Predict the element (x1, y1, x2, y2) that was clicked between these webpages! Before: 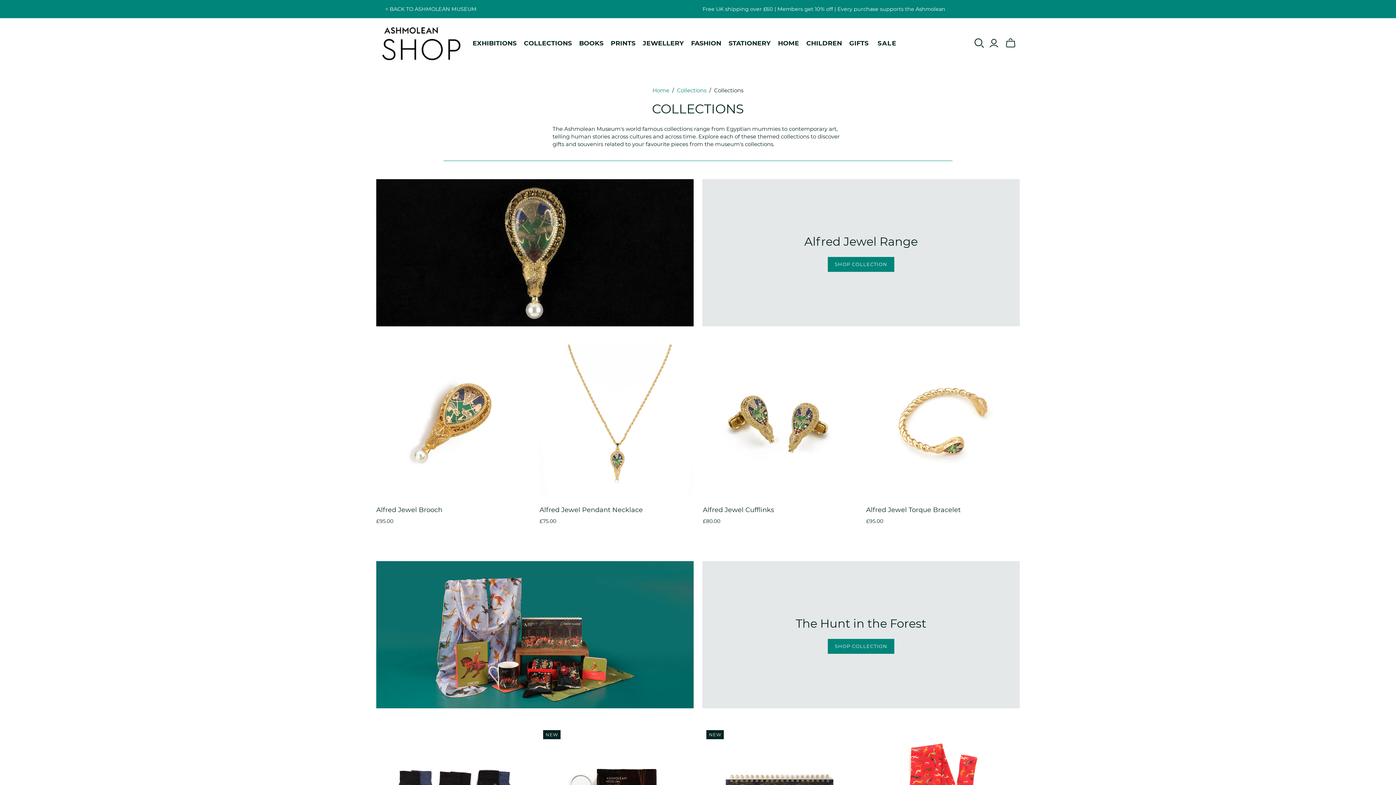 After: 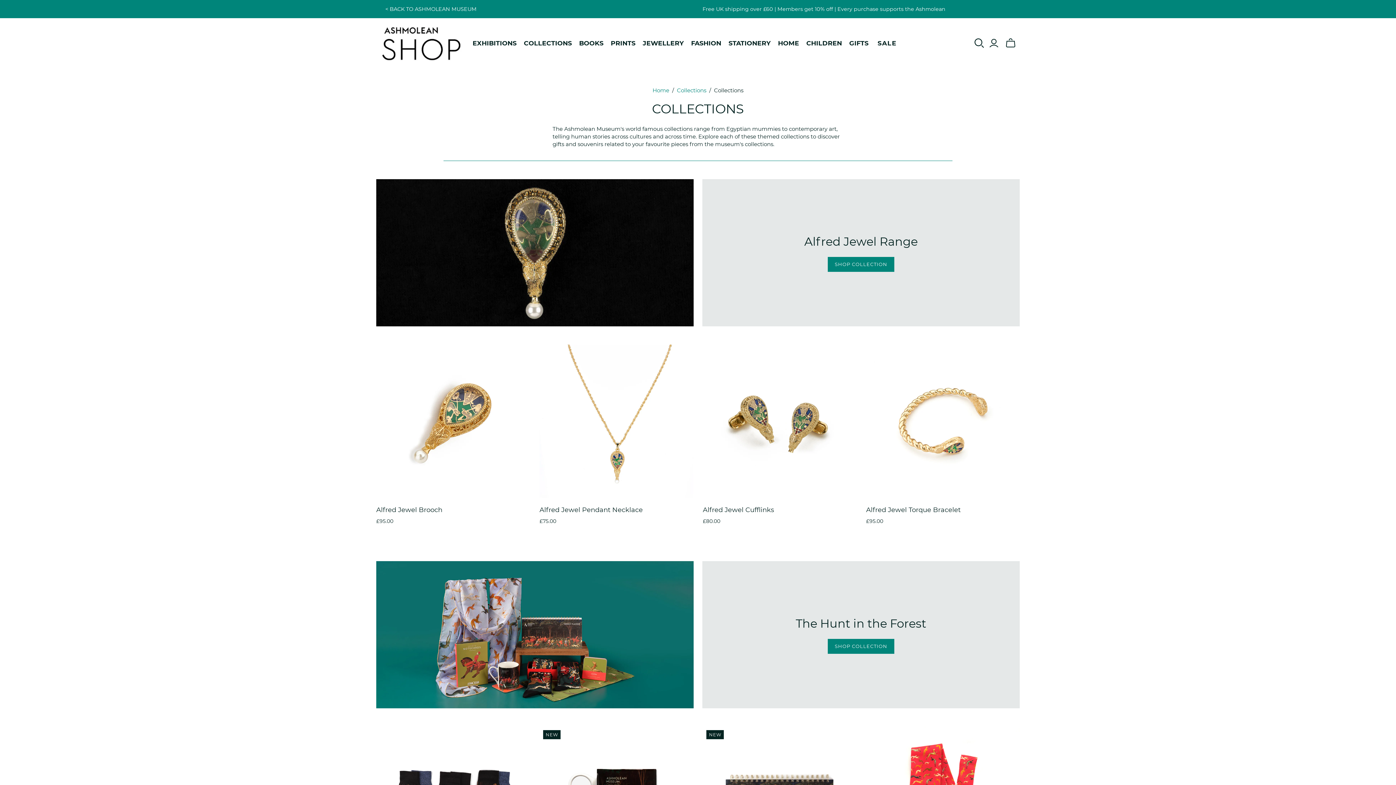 Action: bbox: (385, 5, 476, 12) label: < BACK TO ASHMOLEAN MUSEUM